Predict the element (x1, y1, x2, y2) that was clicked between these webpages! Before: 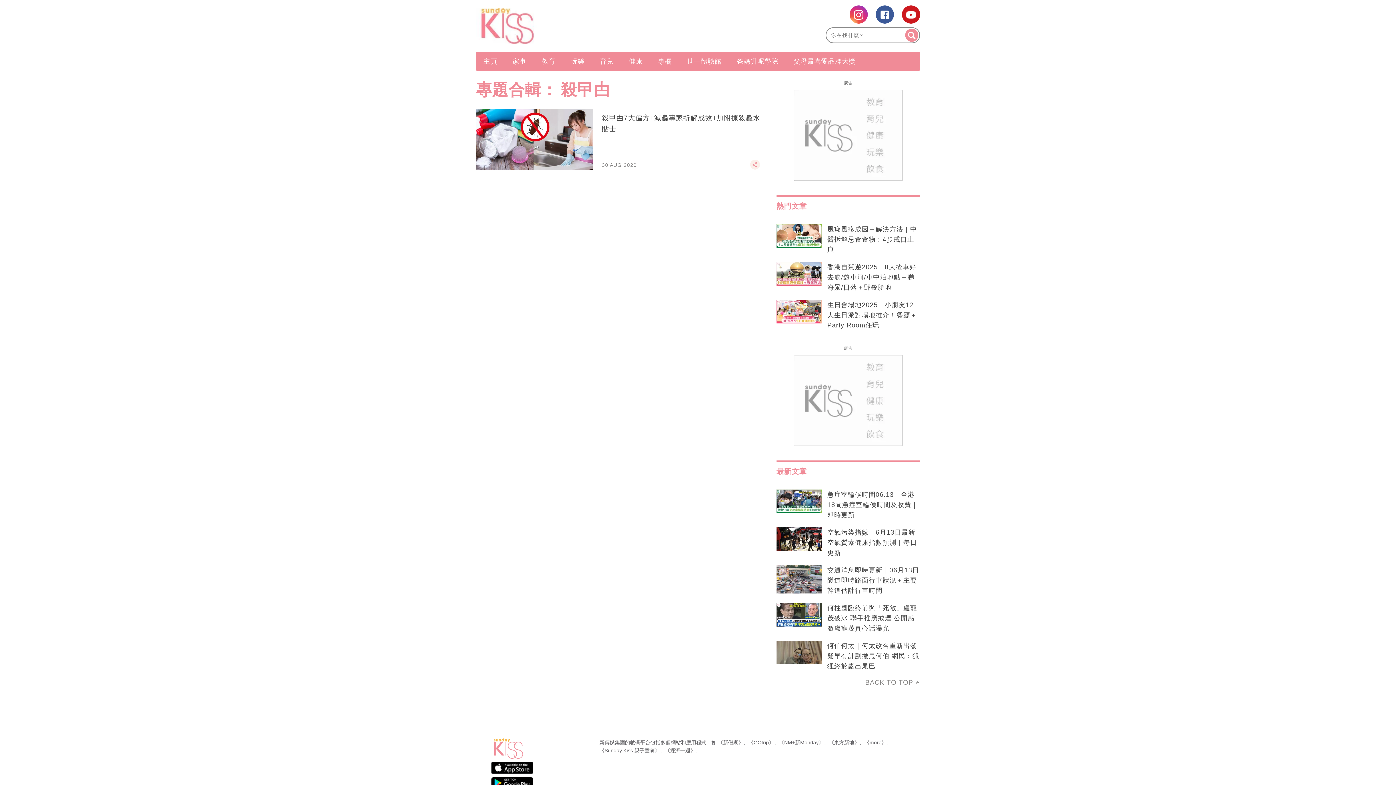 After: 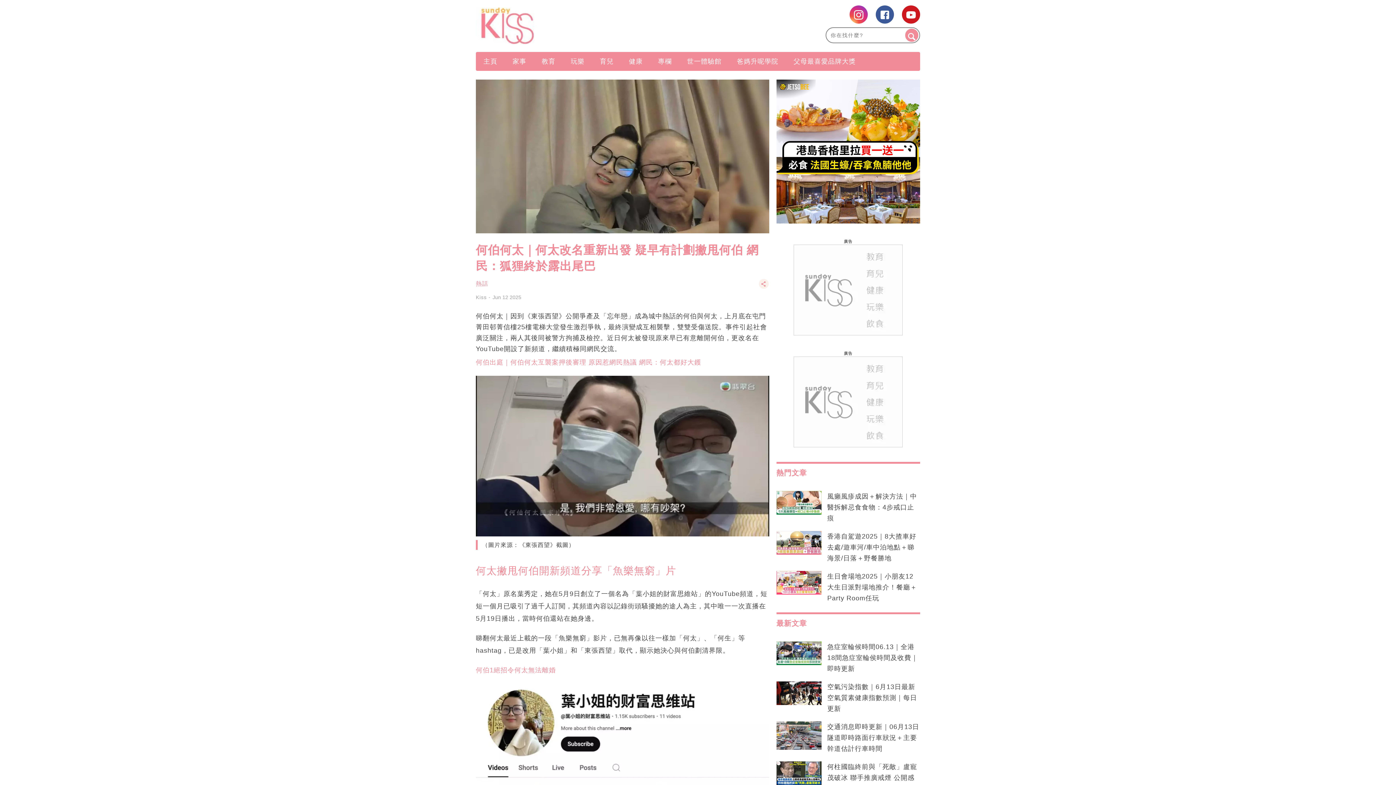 Action: label: 何伯何太｜何太改名重新出發 疑早有計劃撇甩何伯 網民：狐狸終於露出尾巴 bbox: (827, 641, 920, 671)